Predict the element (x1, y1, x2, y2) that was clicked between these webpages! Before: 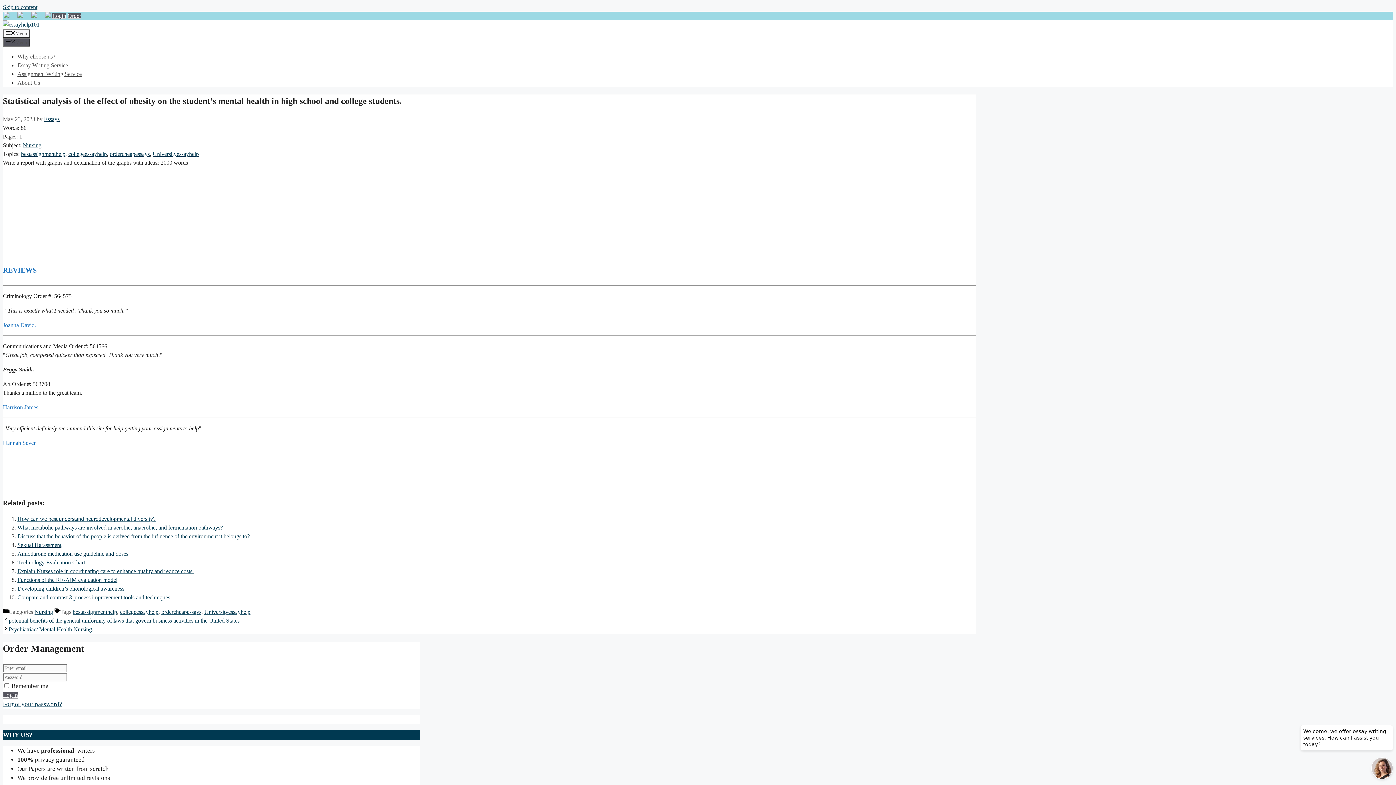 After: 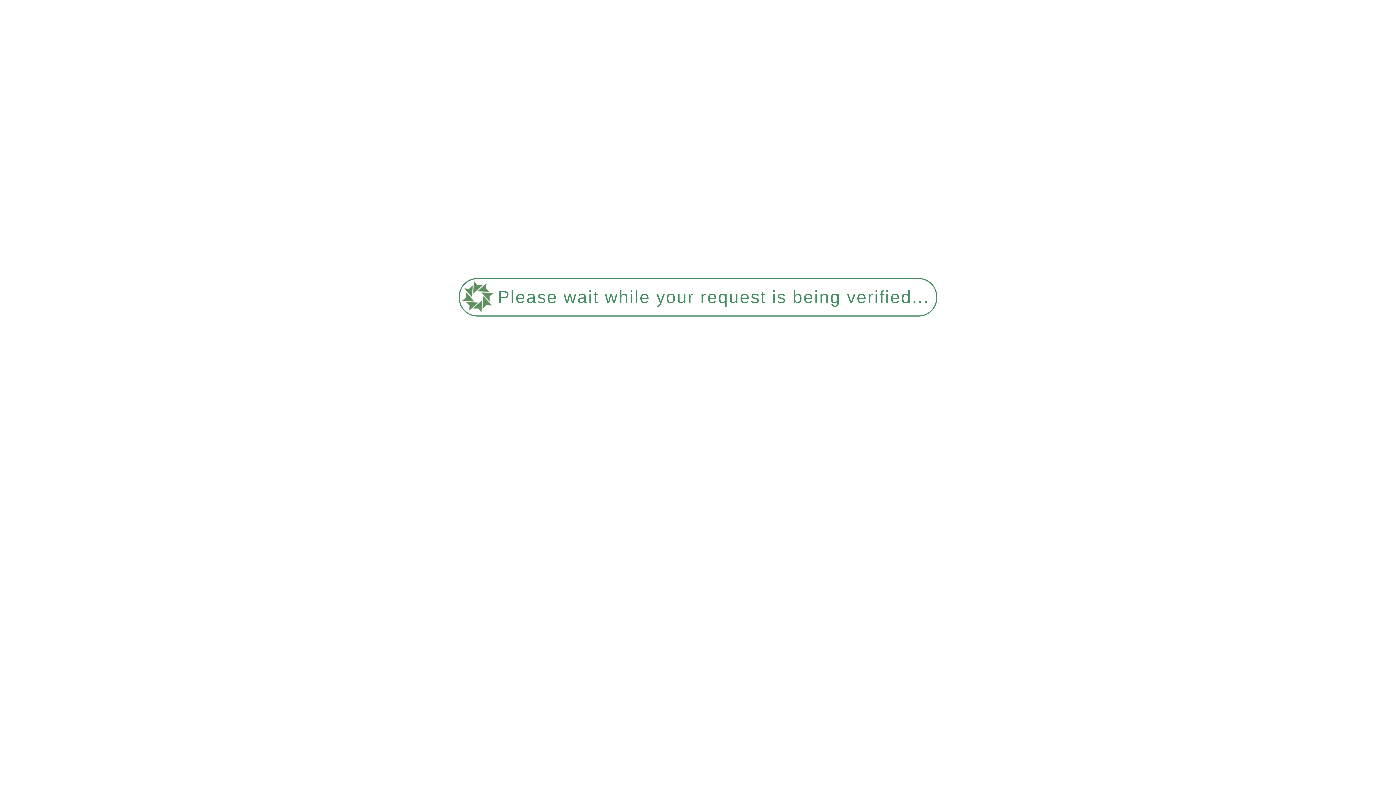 Action: bbox: (24, 12, 37, 18)